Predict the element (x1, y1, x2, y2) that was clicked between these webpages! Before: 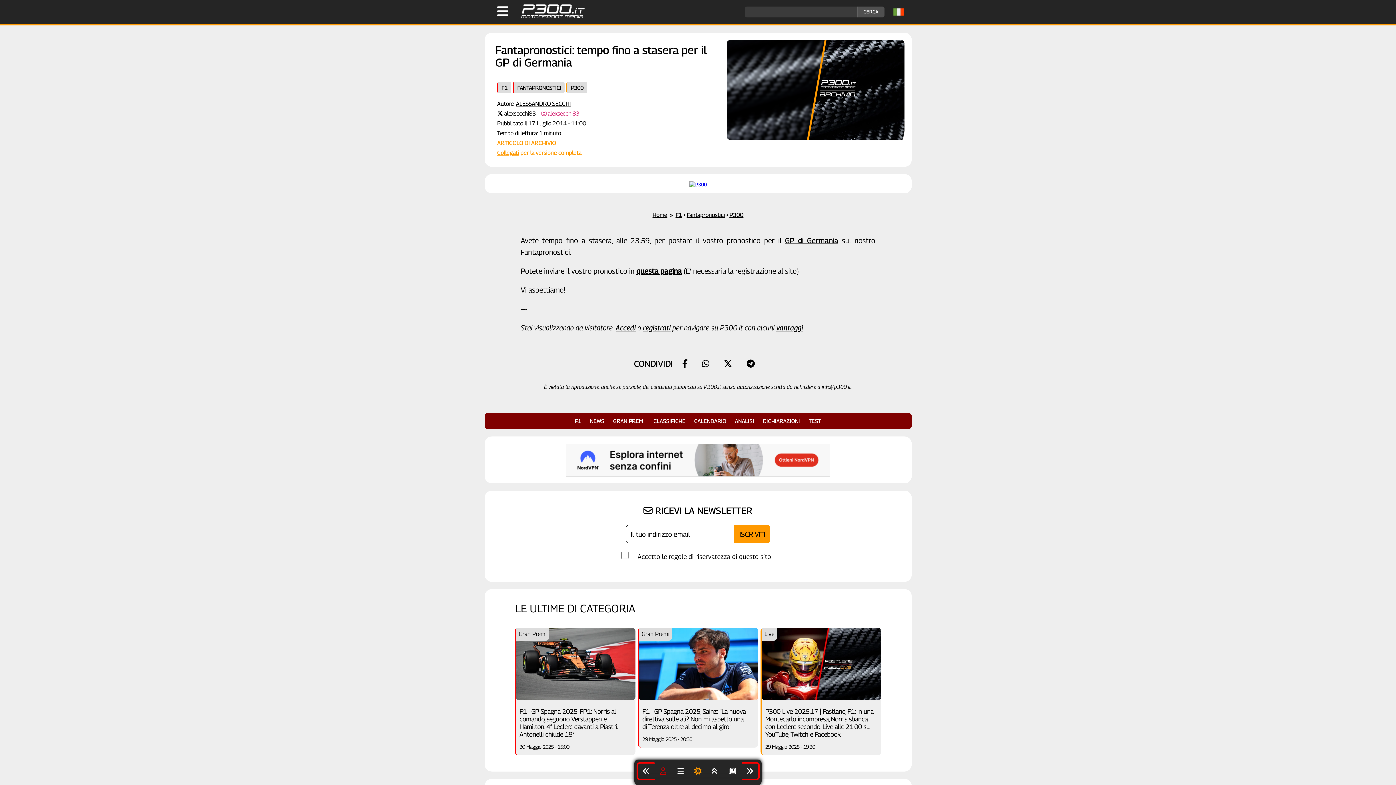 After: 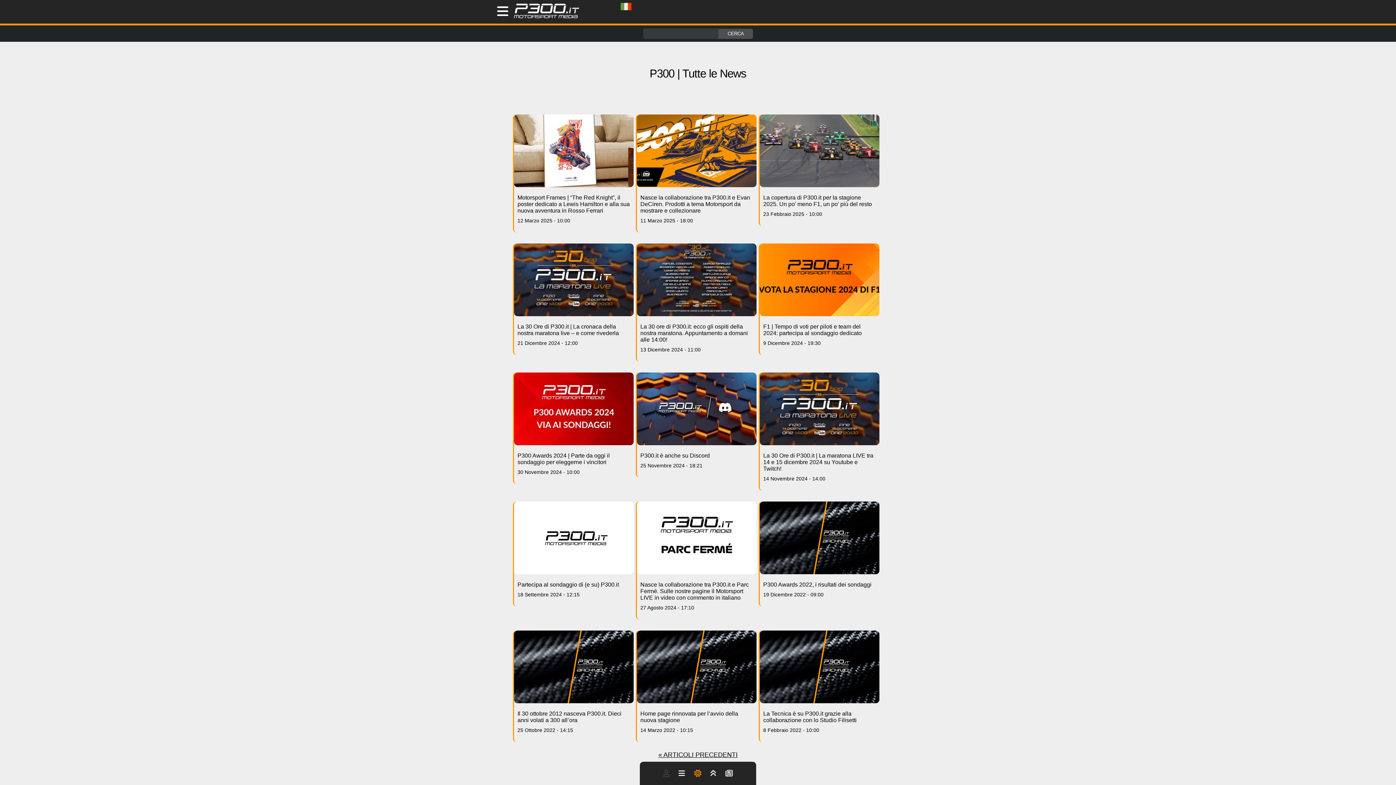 Action: label: P300 bbox: (566, 81, 587, 93)